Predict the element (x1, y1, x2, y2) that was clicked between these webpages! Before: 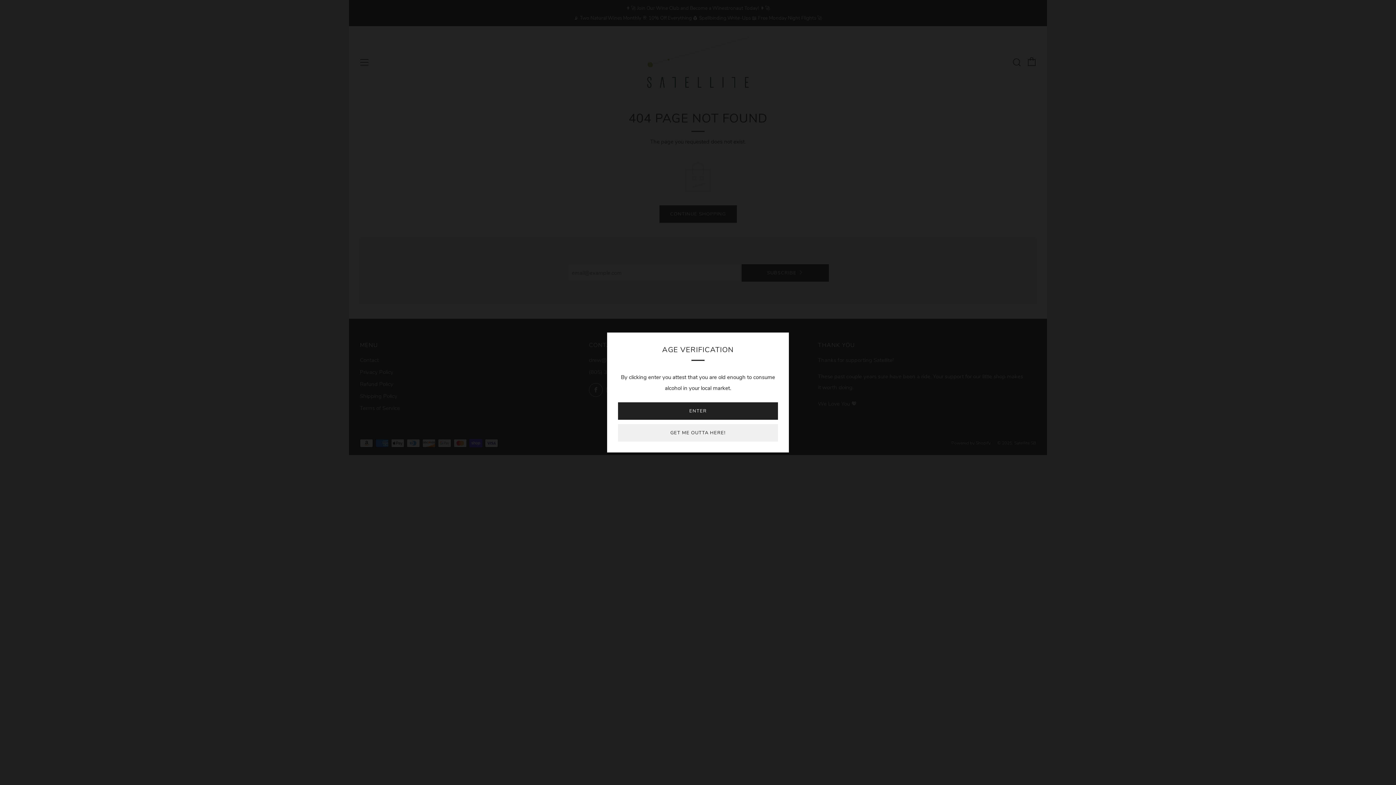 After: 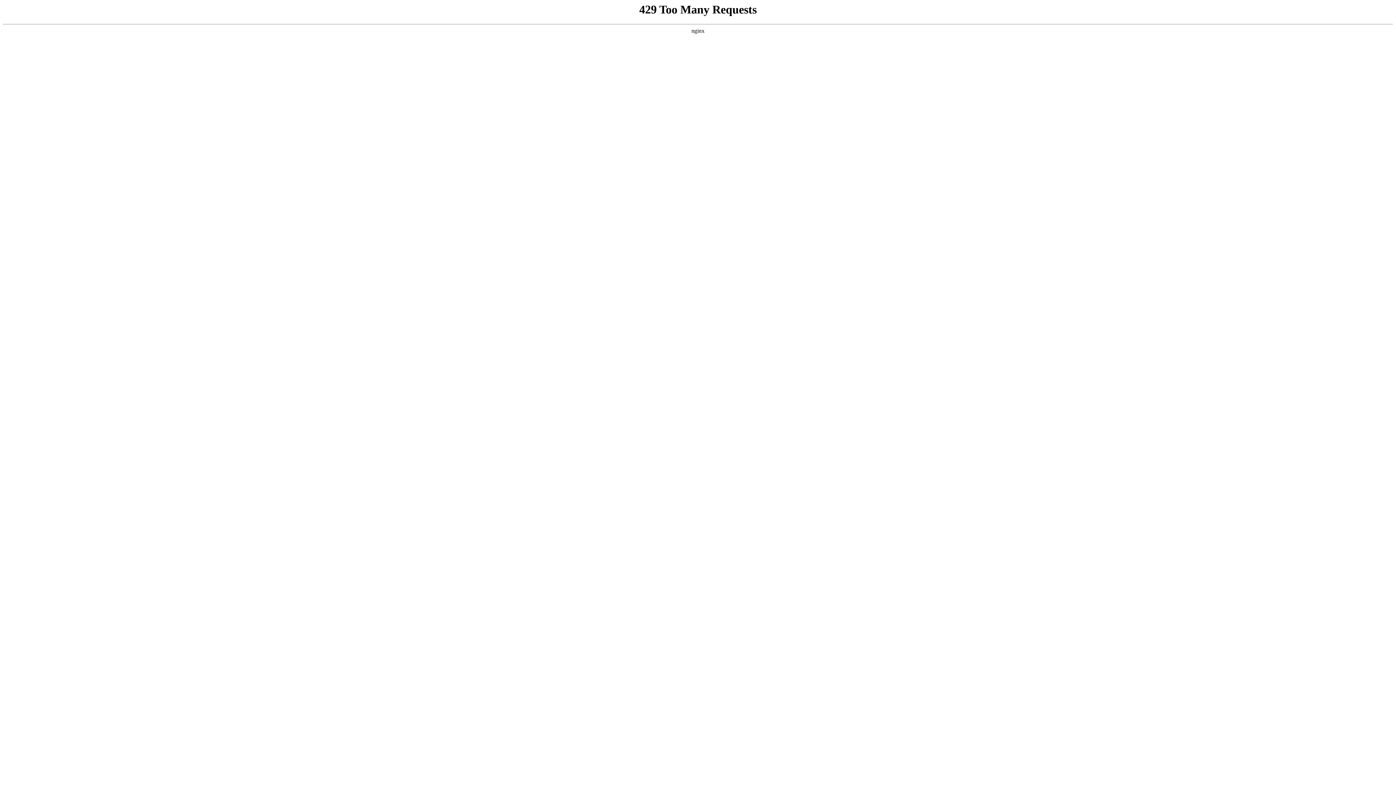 Action: bbox: (618, 424, 778, 441) label: GET ME OUTTA HERE!